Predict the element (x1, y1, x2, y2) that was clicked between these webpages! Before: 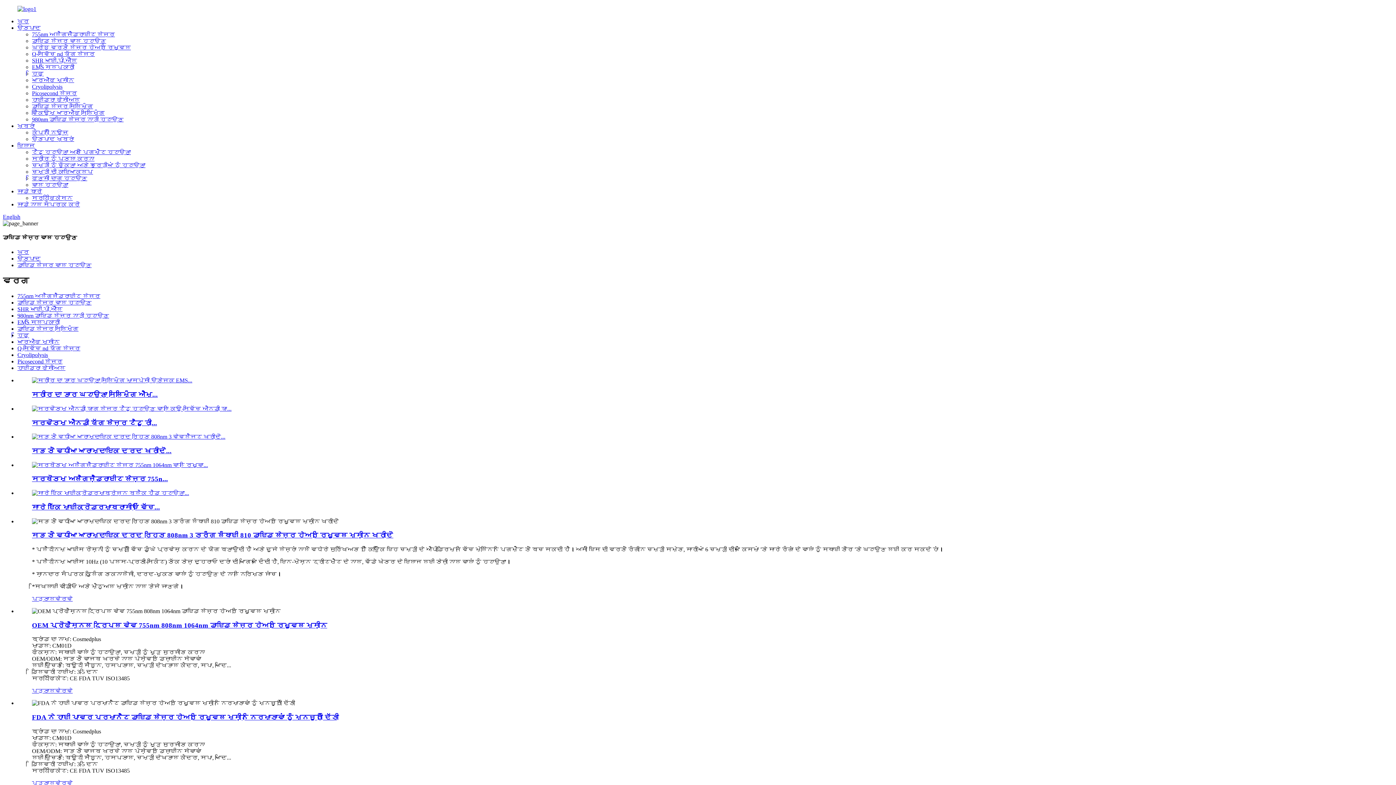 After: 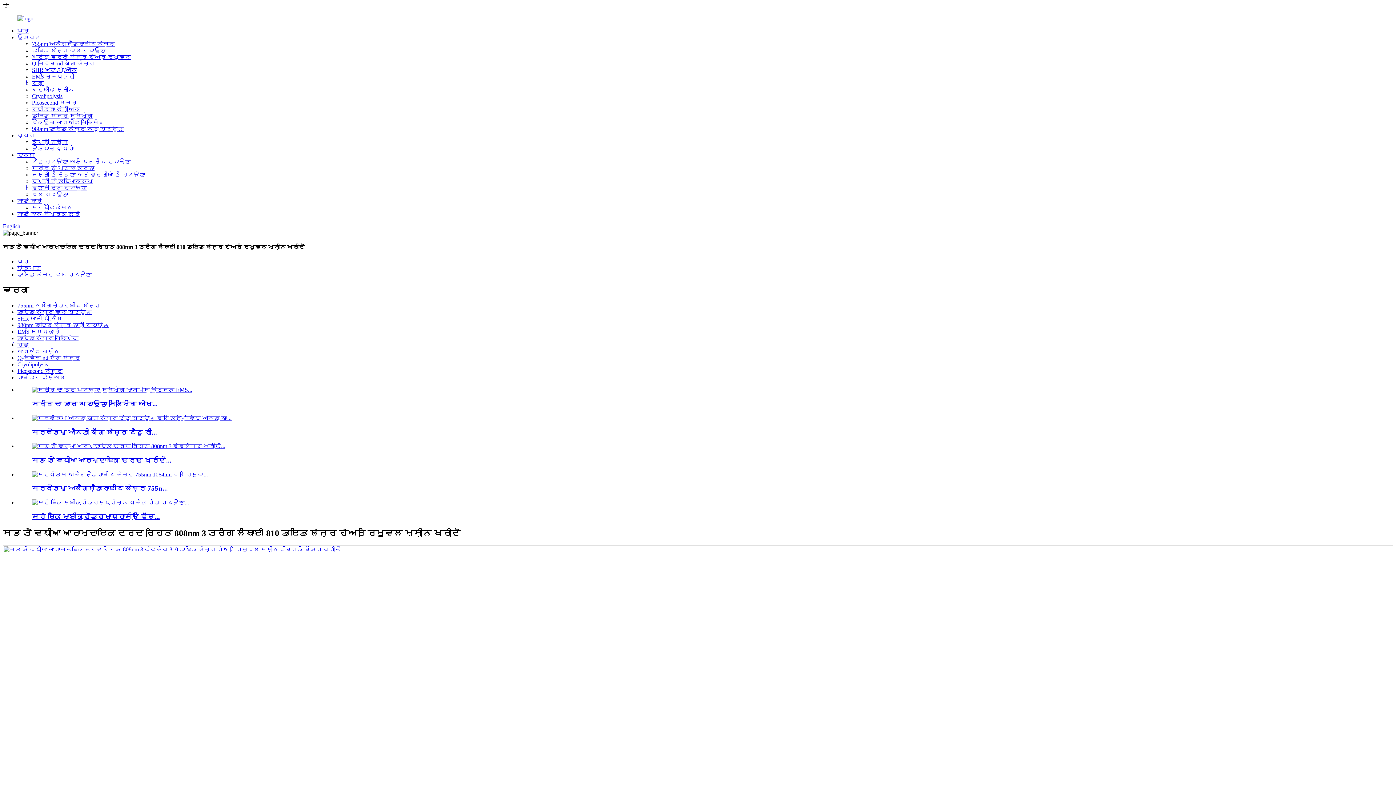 Action: bbox: (32, 447, 171, 454) label: ਸਭ ਤੋਂ ਵਧੀਆ ਆਰਾਮਦਾਇਕ ਦਰਦ ਖਰੀਦੋ...